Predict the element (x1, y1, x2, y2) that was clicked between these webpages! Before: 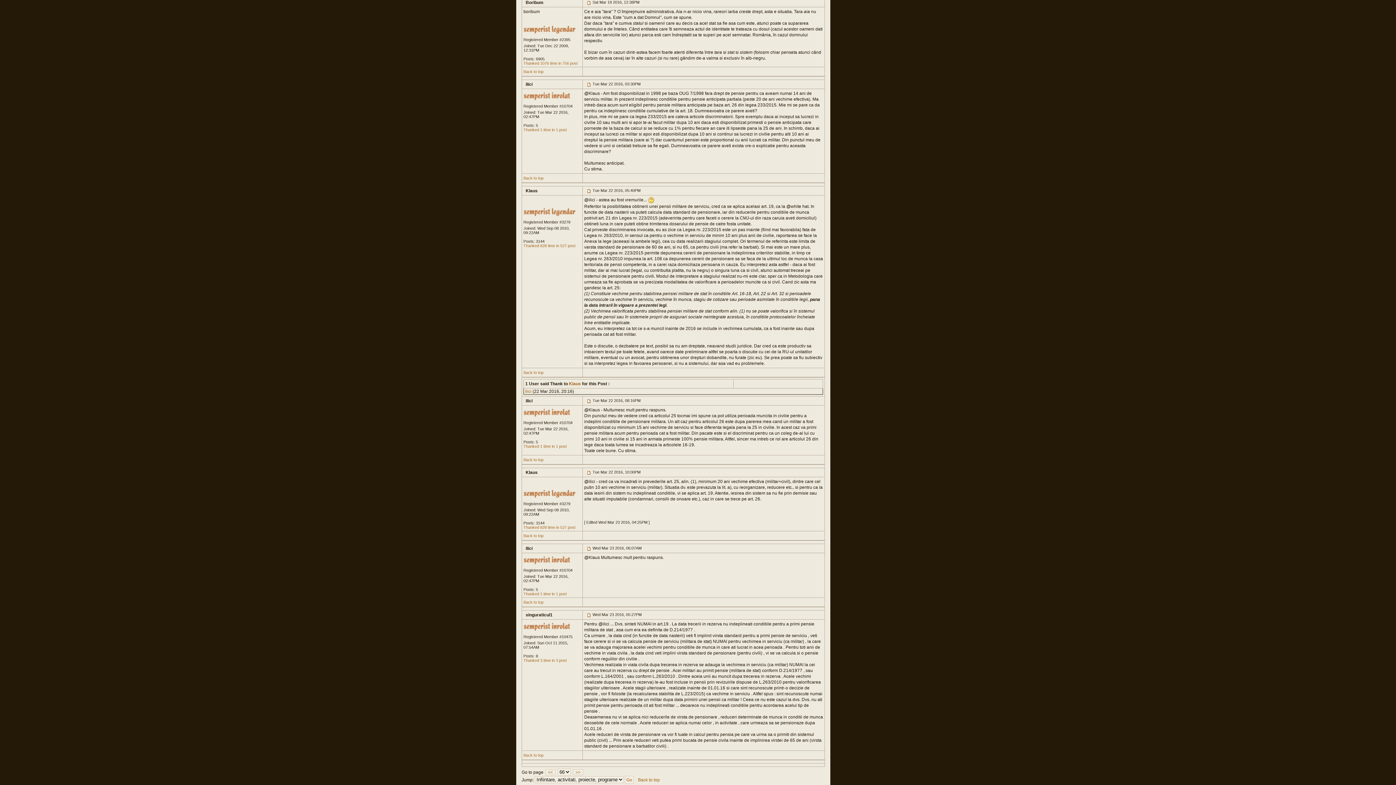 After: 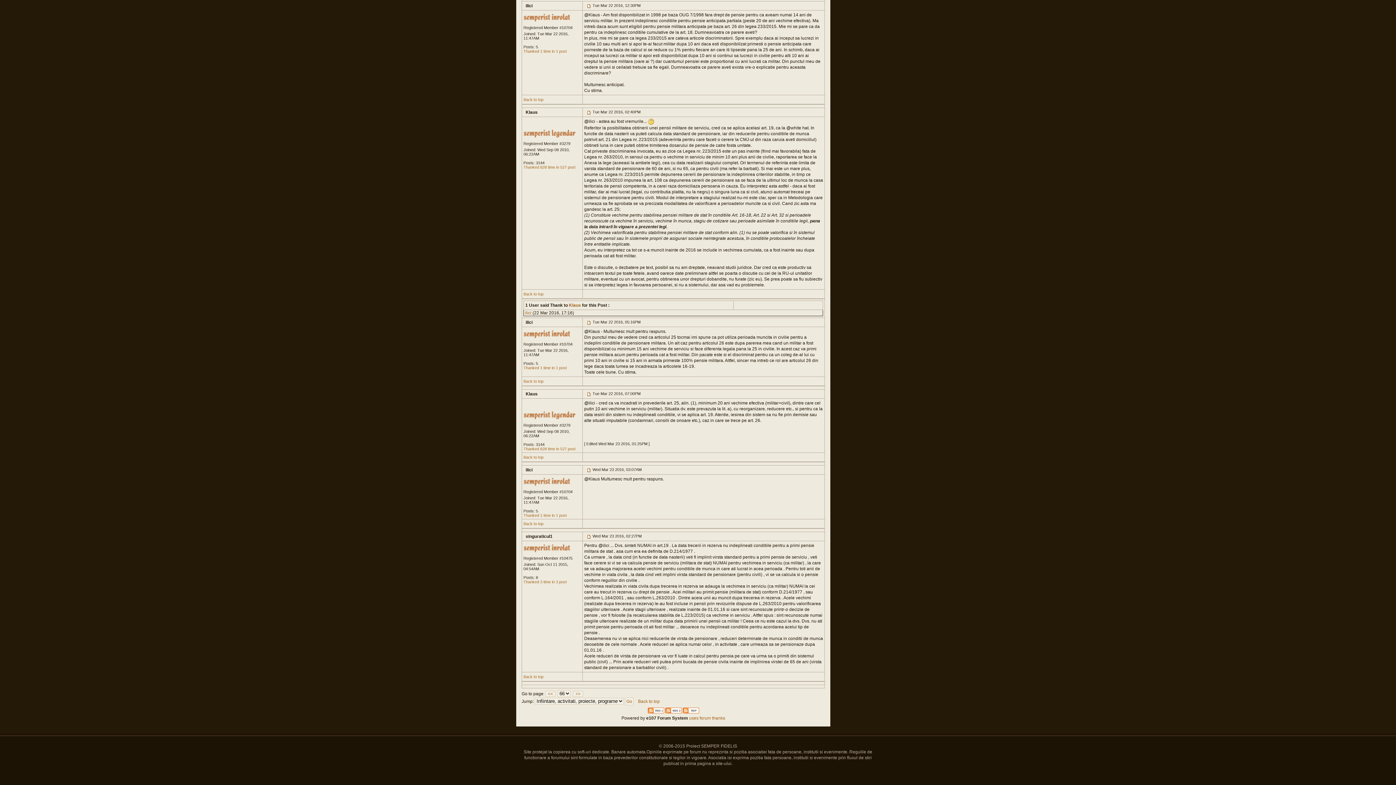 Action: bbox: (586, 188, 591, 192)